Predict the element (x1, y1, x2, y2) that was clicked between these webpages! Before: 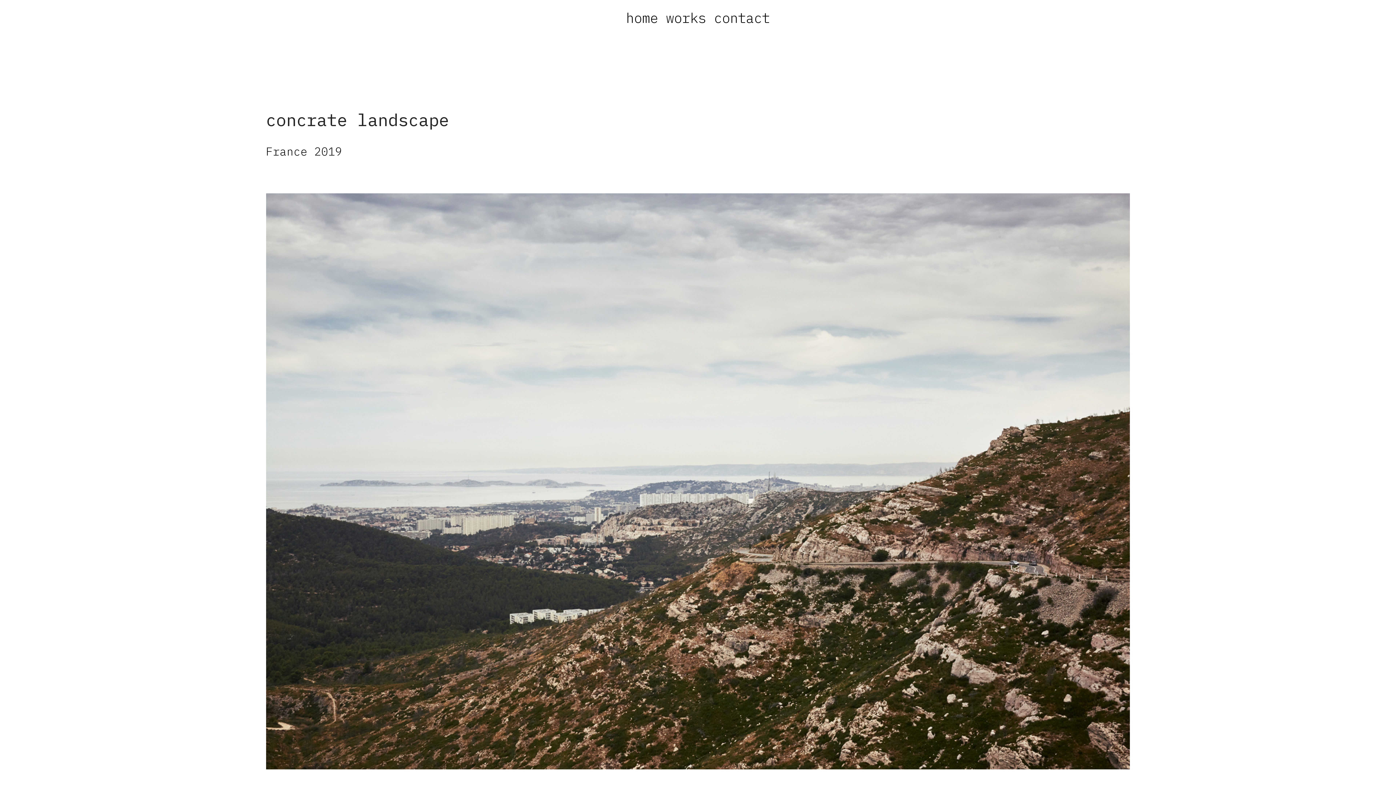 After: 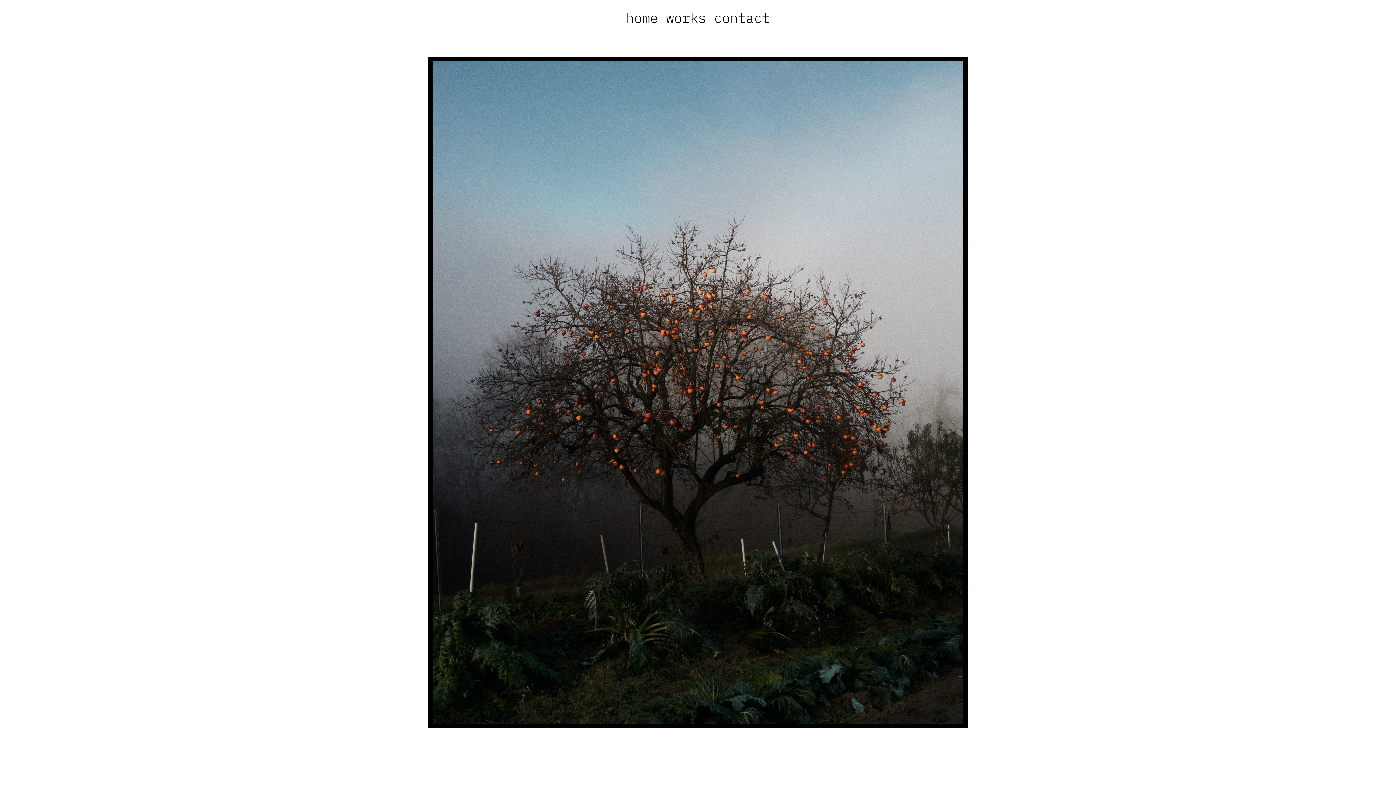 Action: bbox: (626, 9, 658, 27) label: home